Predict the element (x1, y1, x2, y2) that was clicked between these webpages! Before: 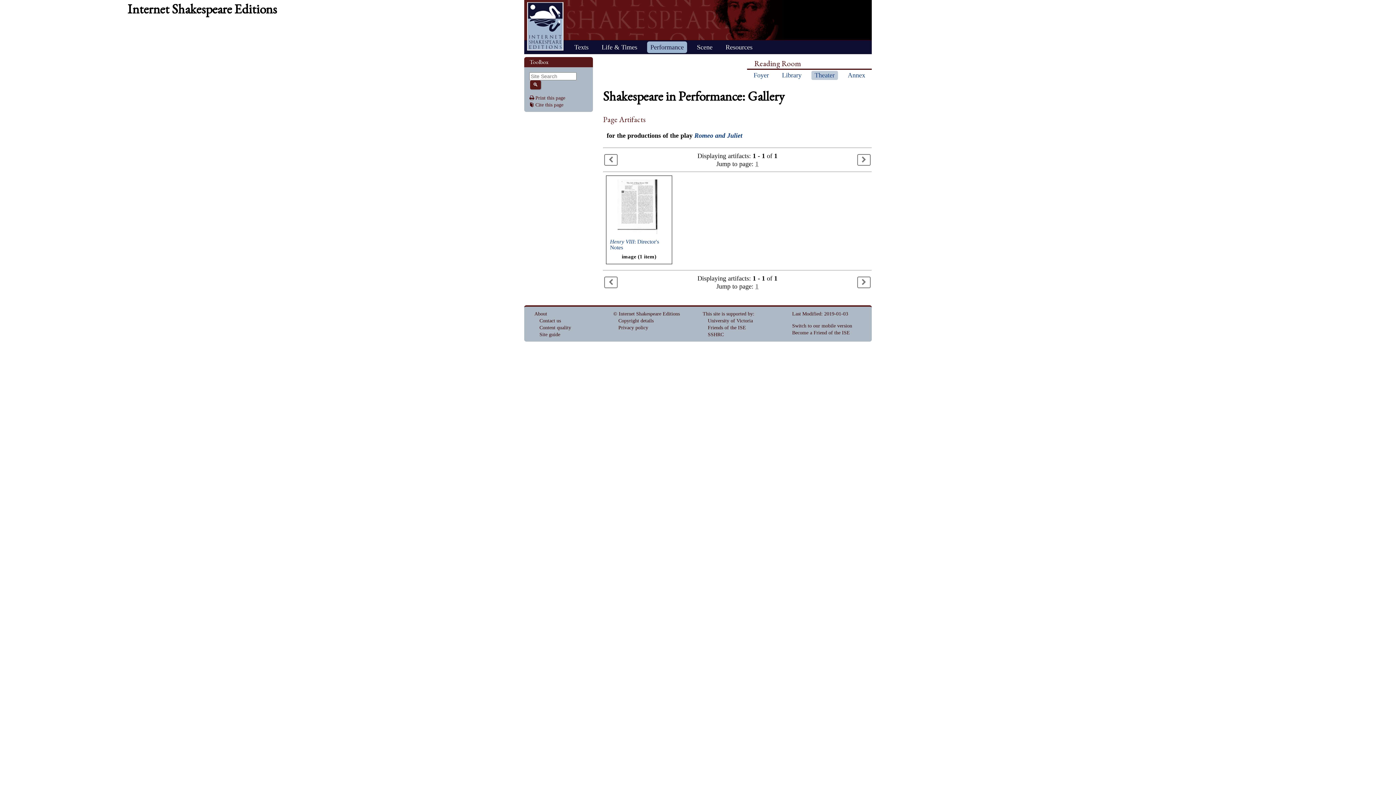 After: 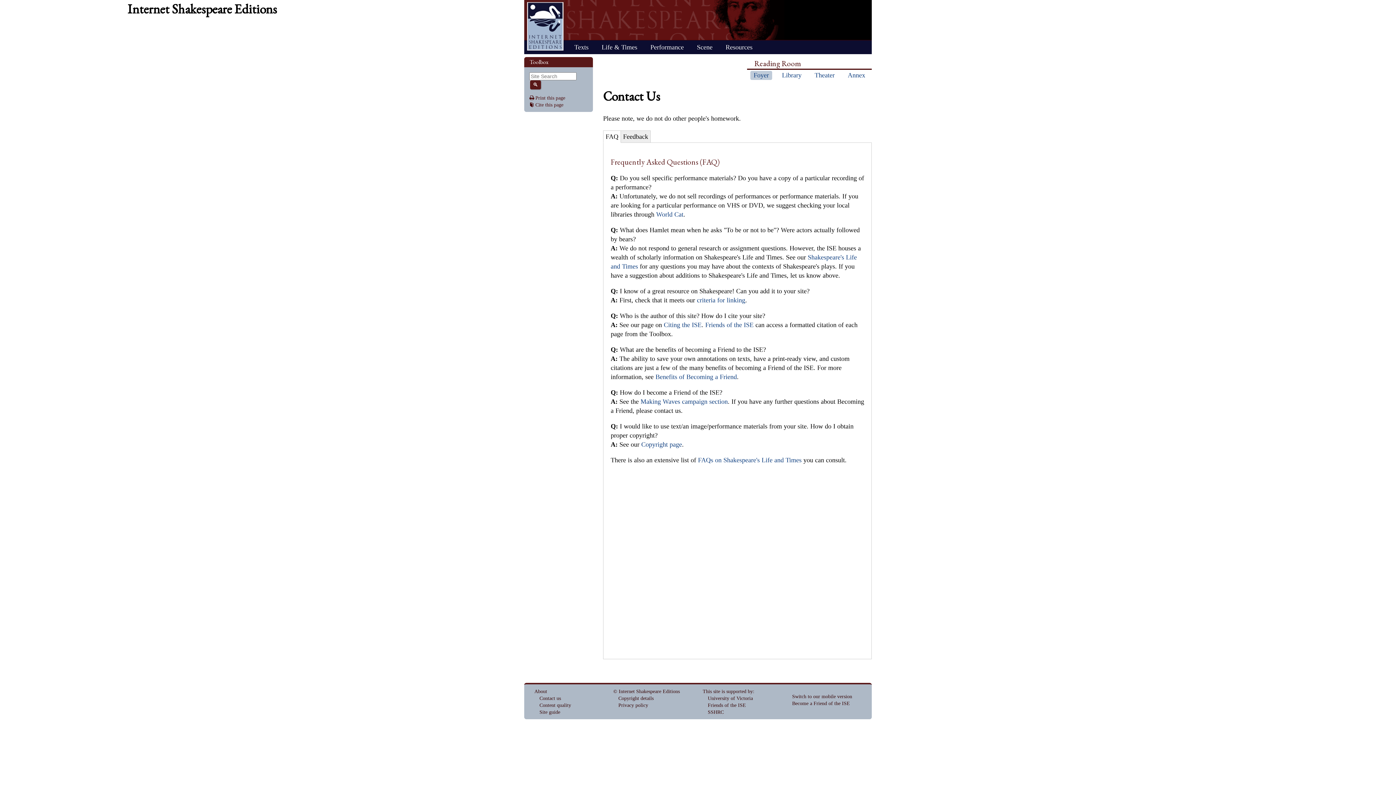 Action: label: Contact us bbox: (539, 318, 561, 323)